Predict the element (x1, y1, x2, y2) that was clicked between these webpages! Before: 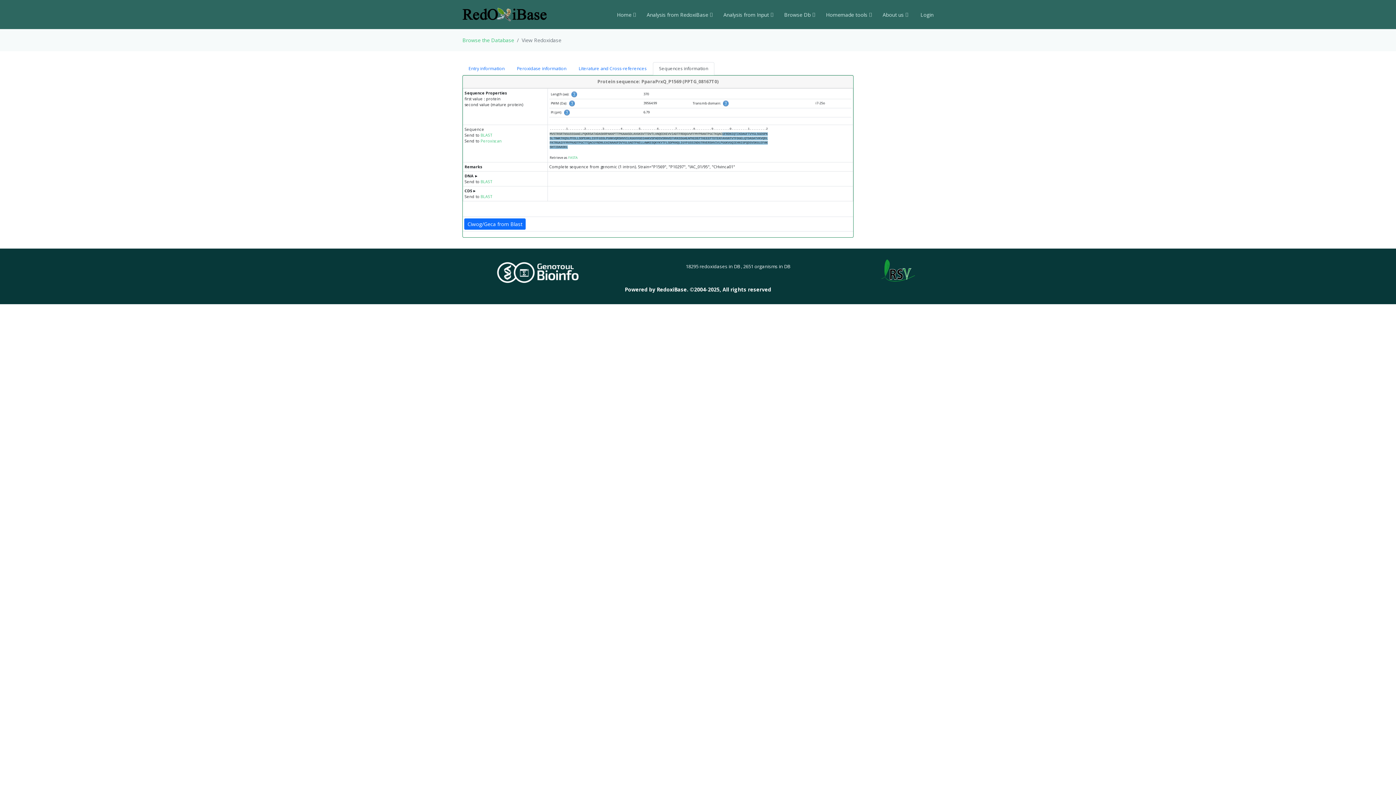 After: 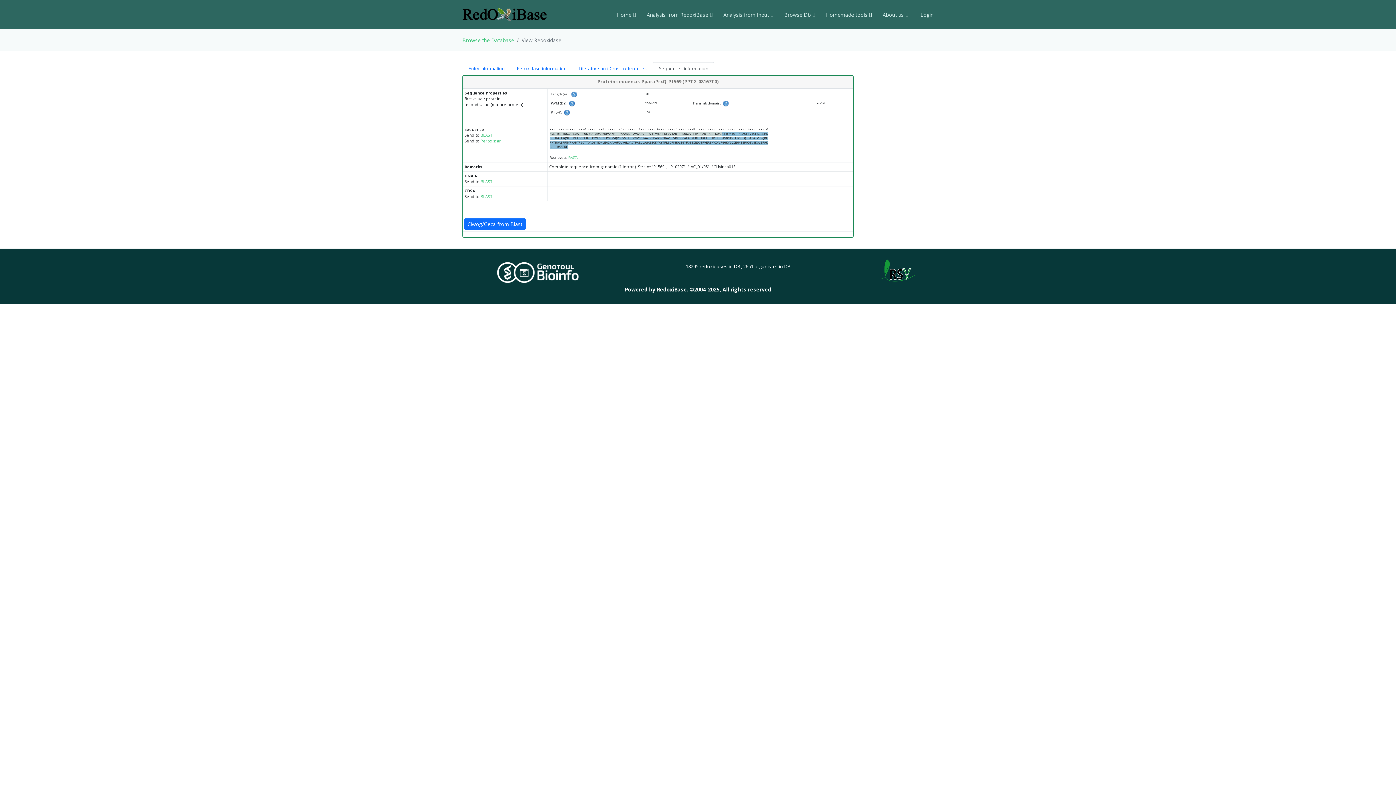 Action: bbox: (494, 268, 581, 275)